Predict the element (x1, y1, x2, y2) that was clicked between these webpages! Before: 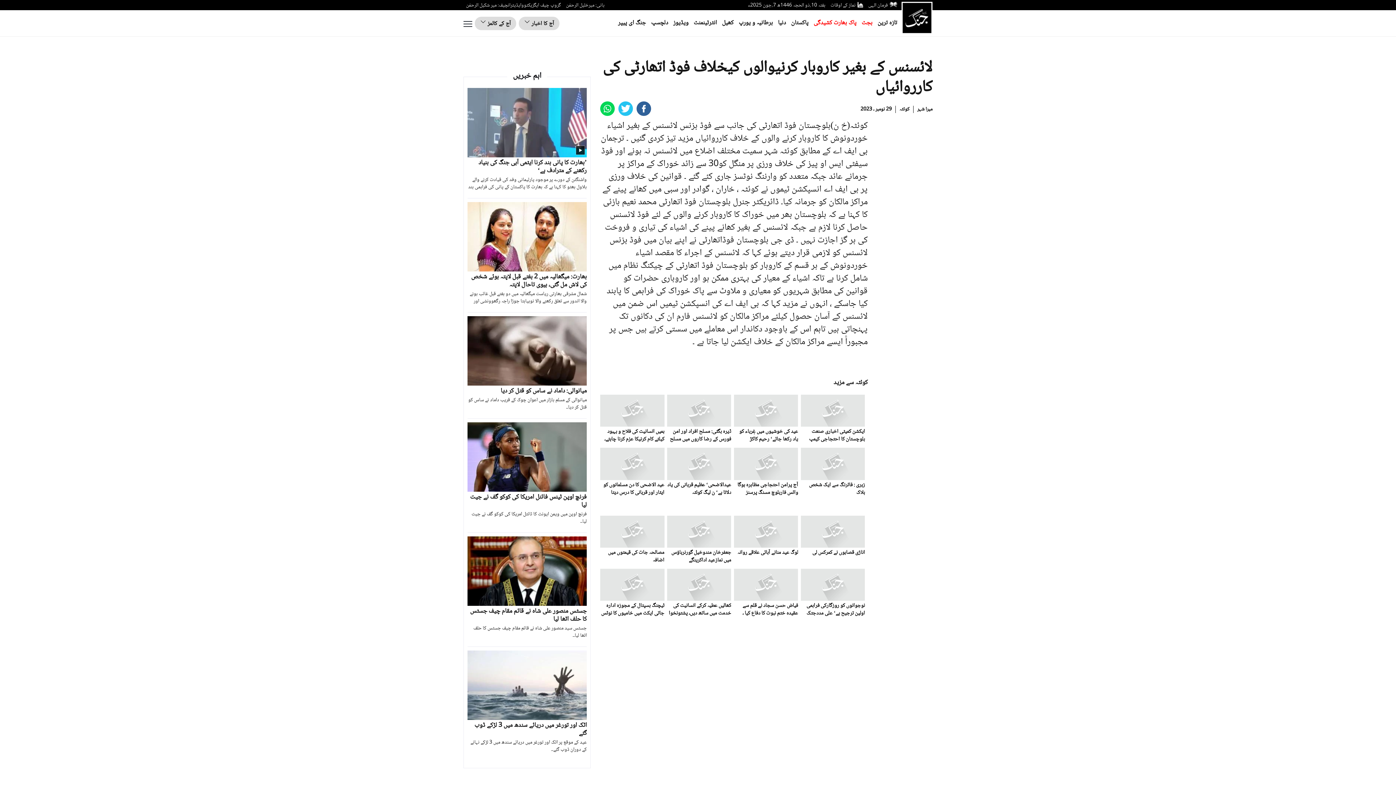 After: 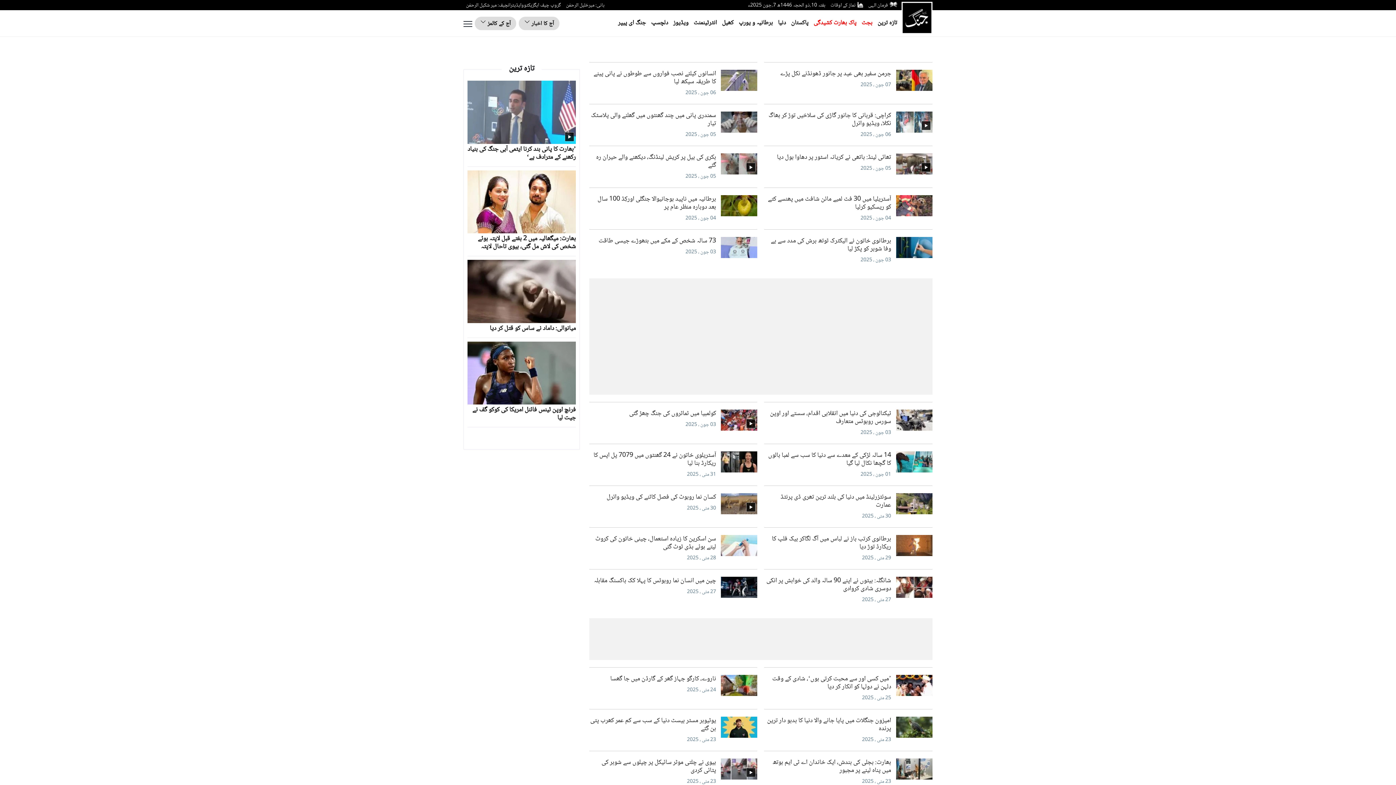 Action: bbox: (651, 17, 668, 28) label: دلچسپ